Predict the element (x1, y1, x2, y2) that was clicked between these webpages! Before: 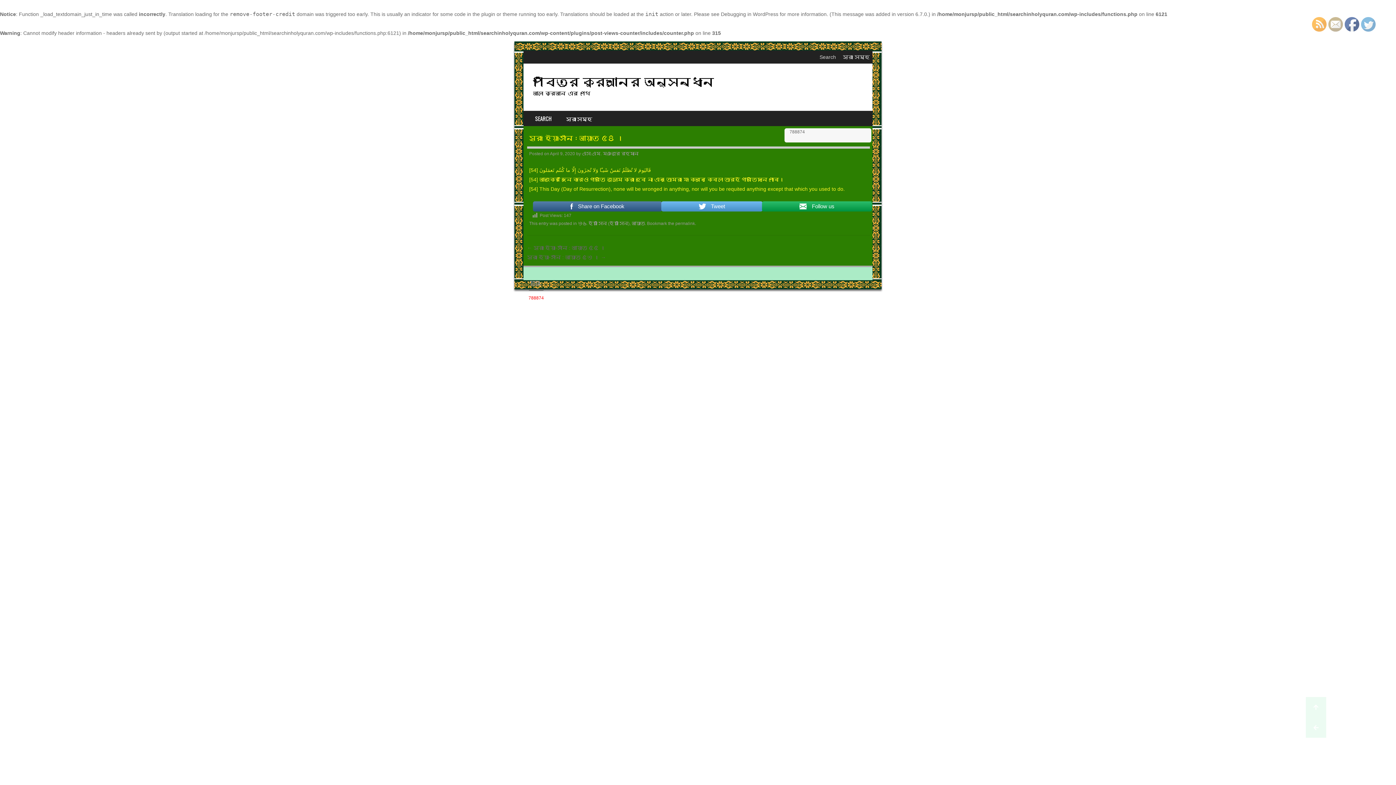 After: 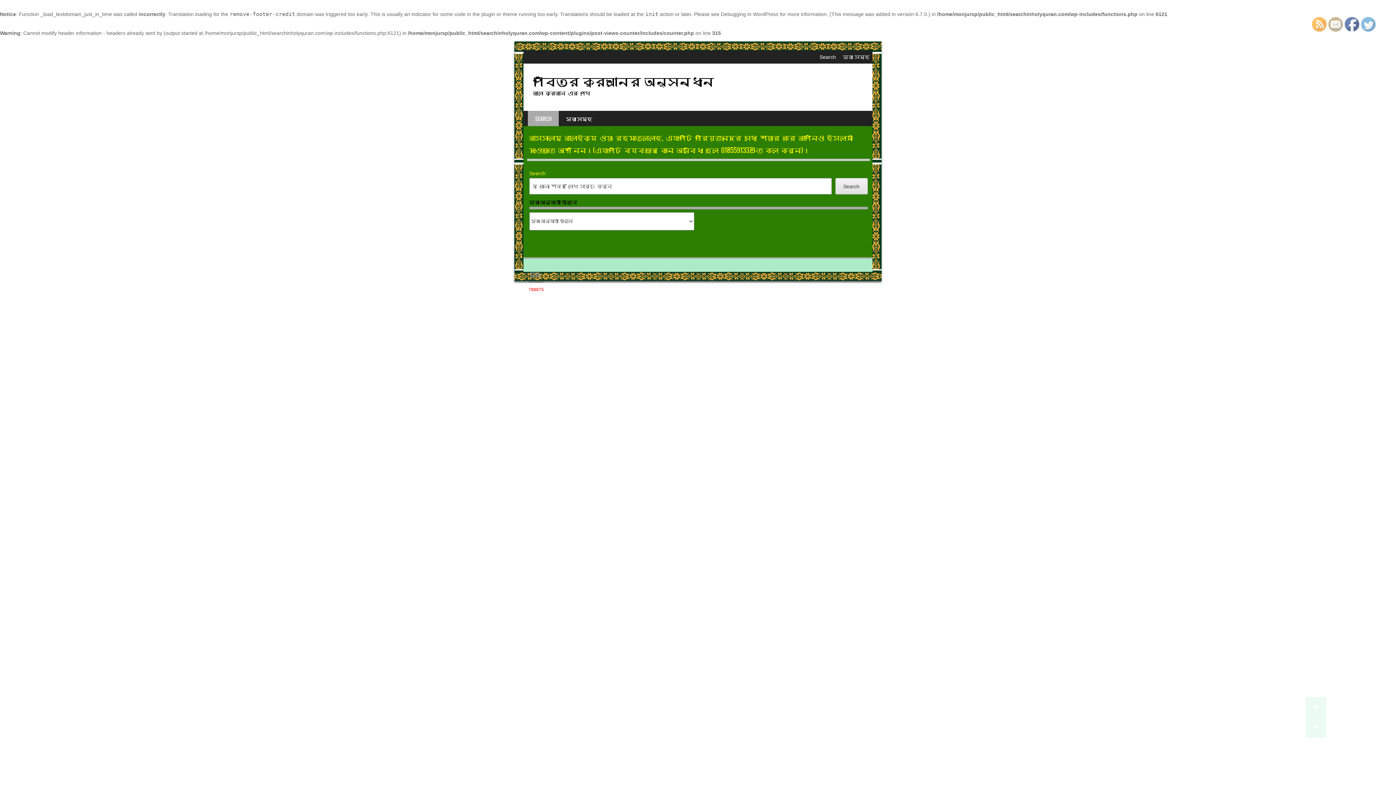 Action: bbox: (528, 110, 558, 126) label: SEARCH